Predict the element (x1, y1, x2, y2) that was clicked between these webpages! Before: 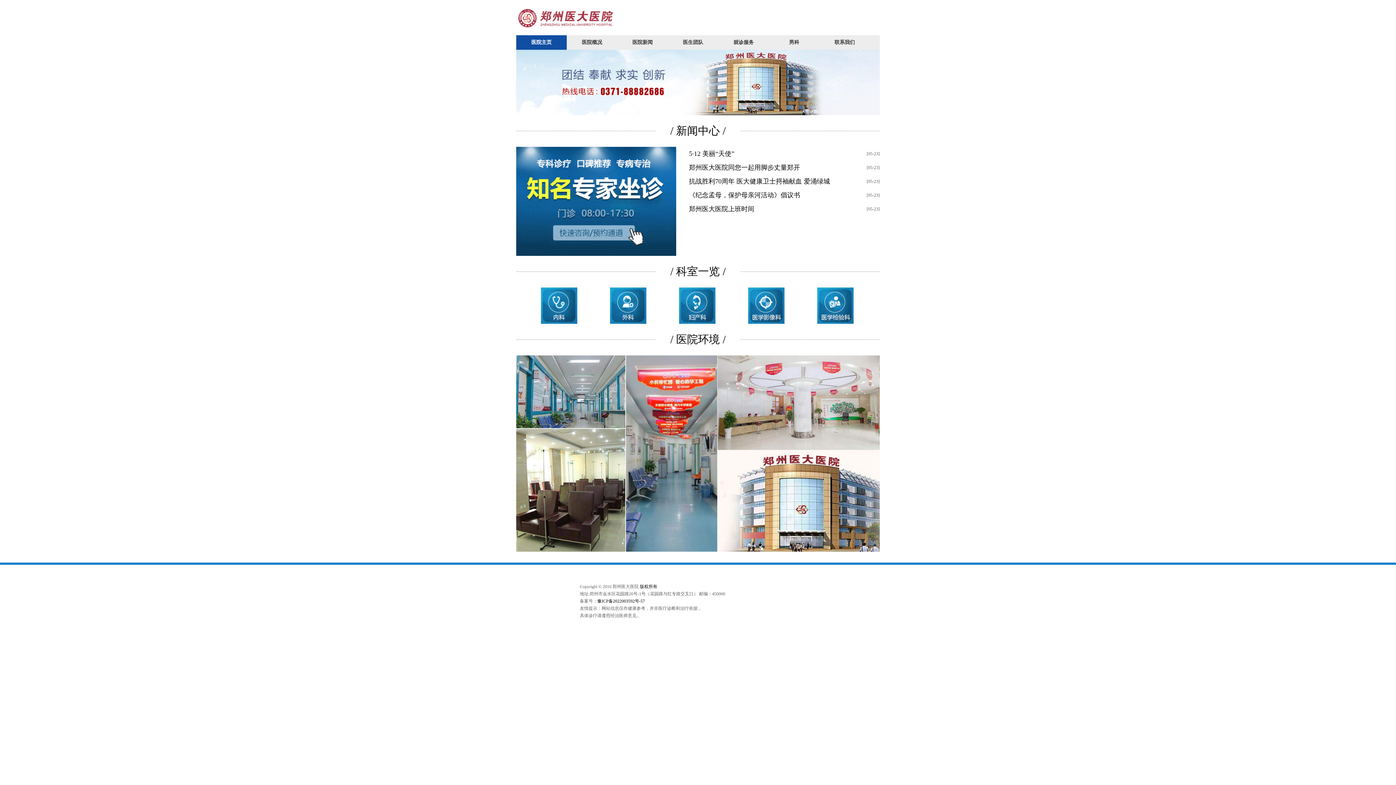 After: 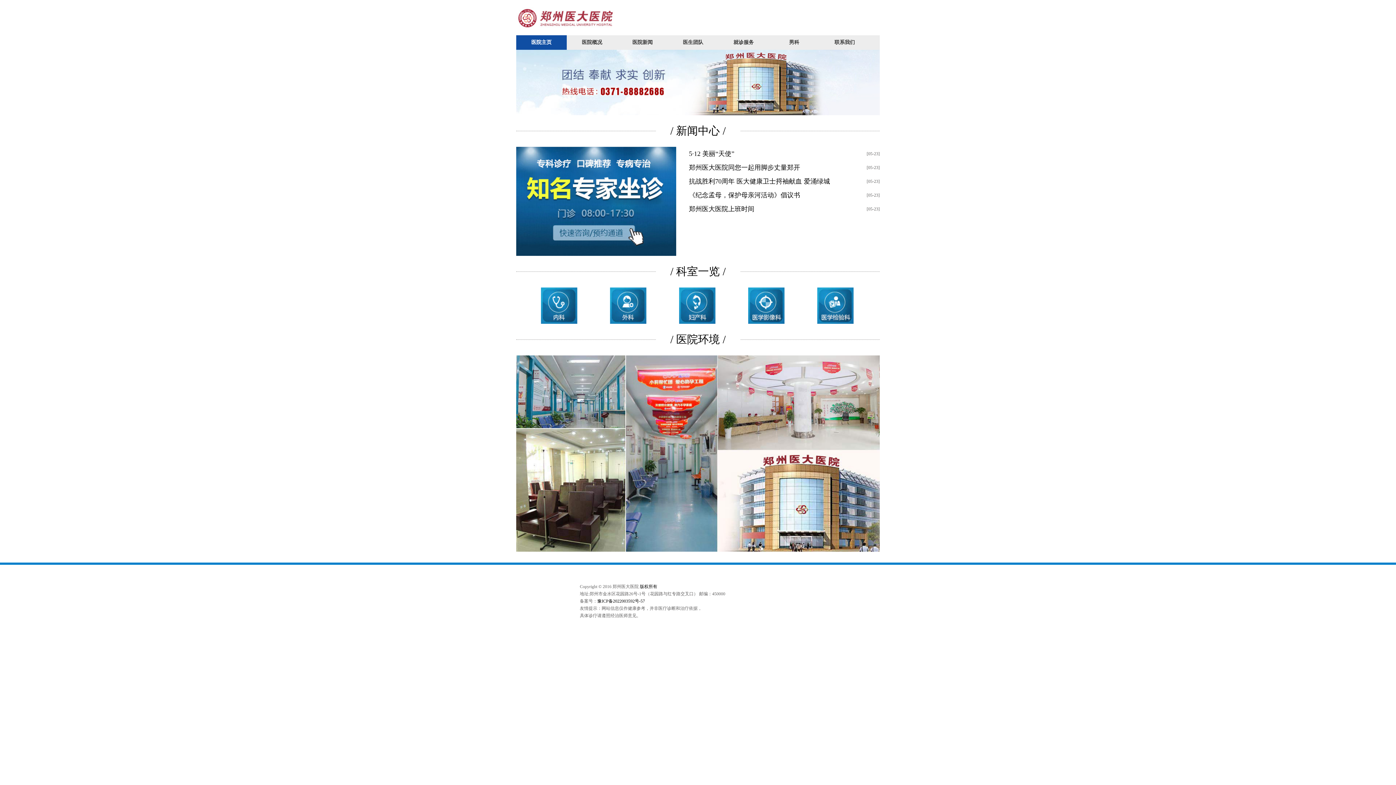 Action: bbox: (664, 287, 730, 324)